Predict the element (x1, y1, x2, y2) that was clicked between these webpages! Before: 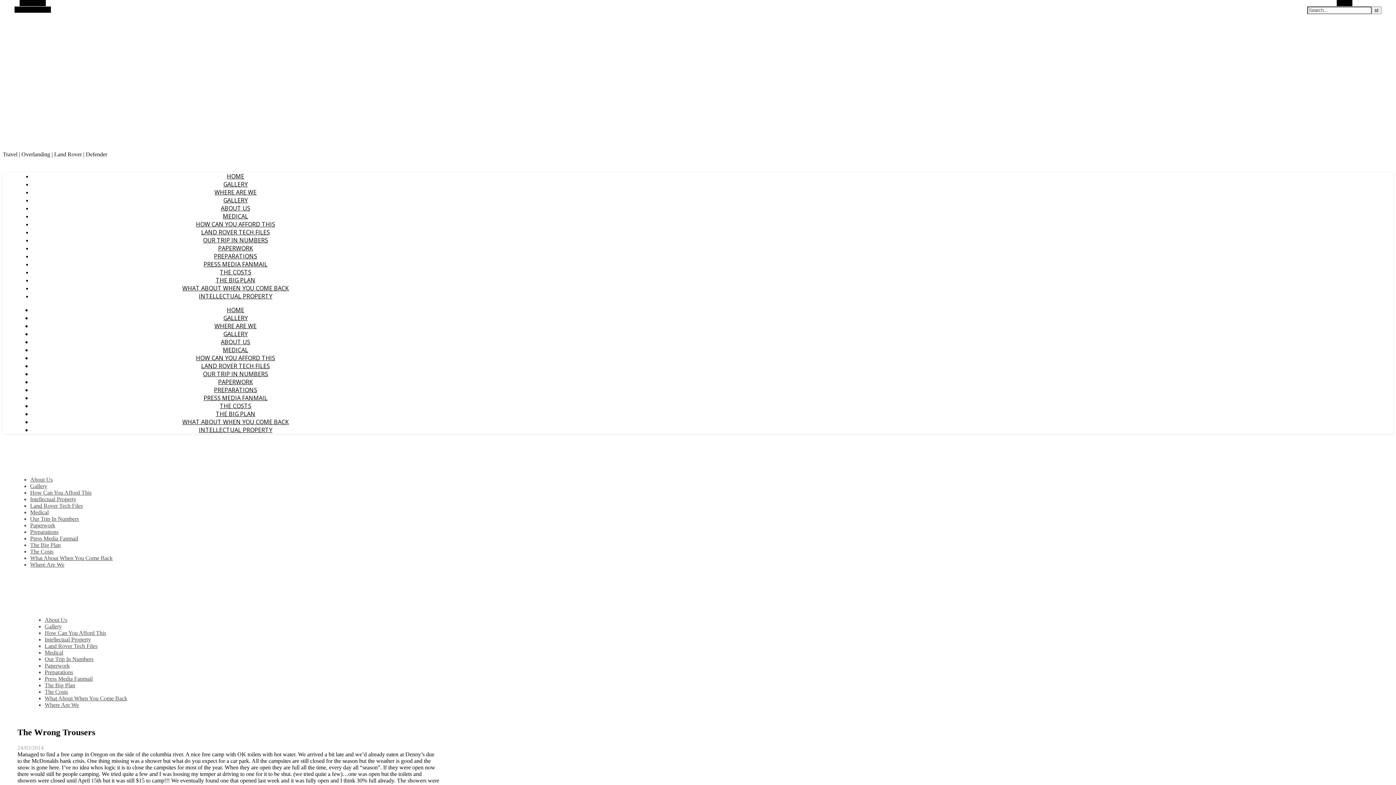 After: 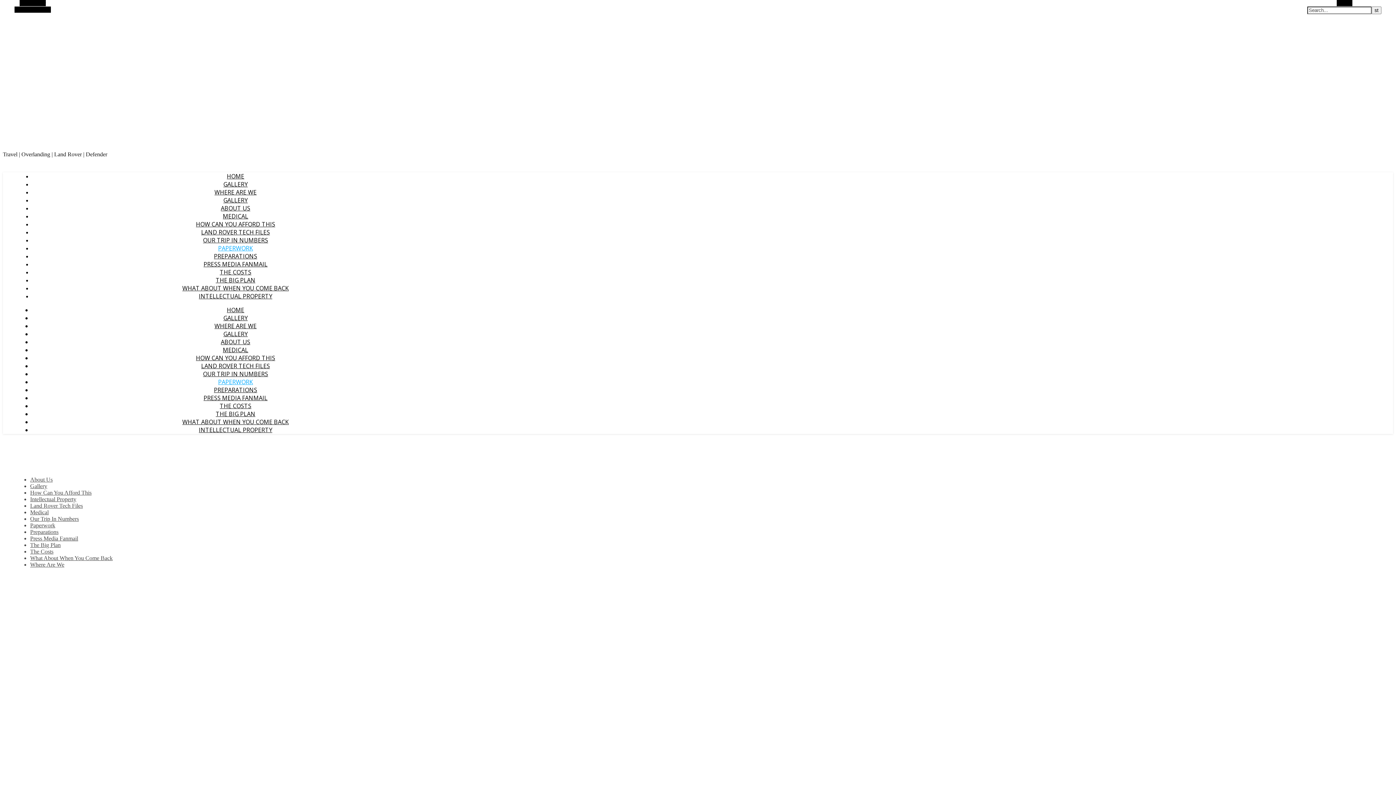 Action: label: PAPERWORK bbox: (218, 244, 253, 252)